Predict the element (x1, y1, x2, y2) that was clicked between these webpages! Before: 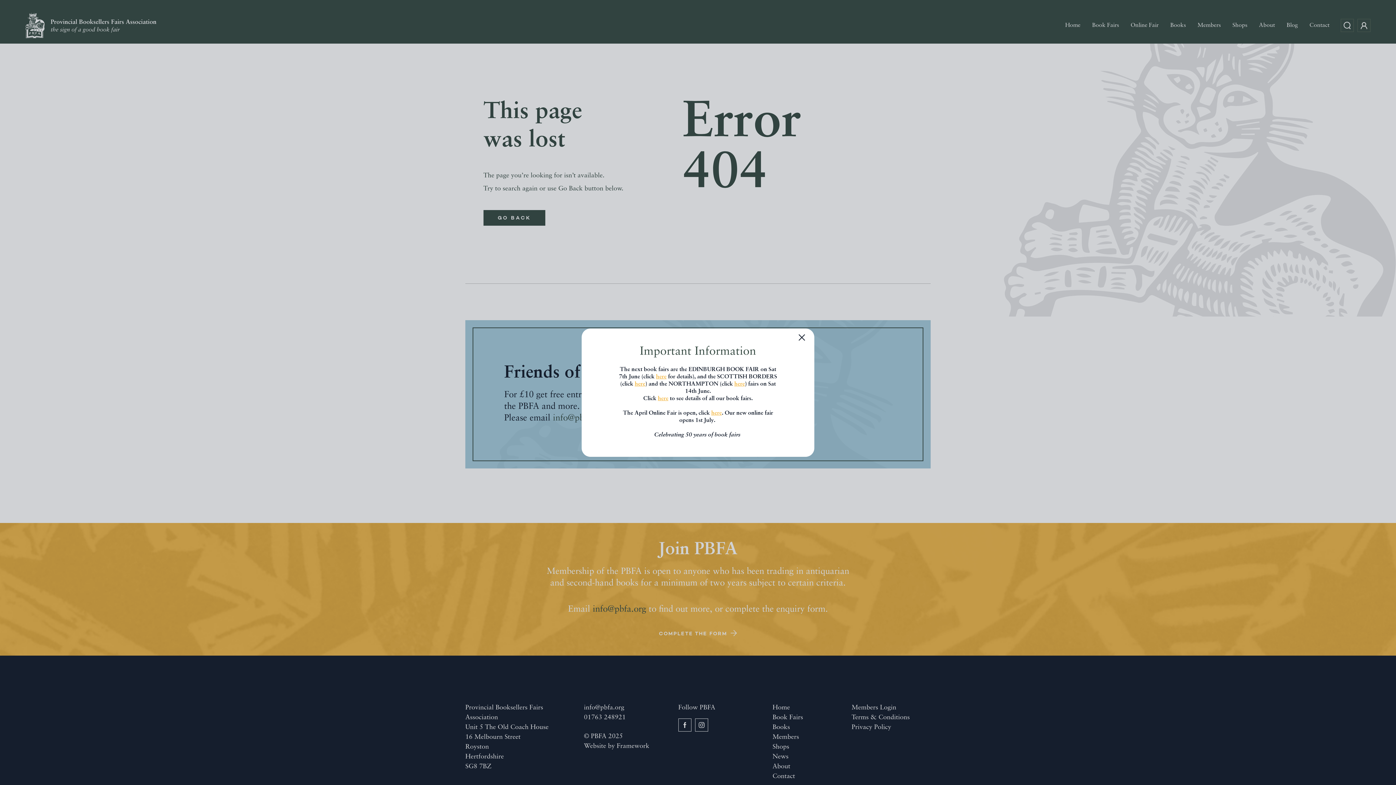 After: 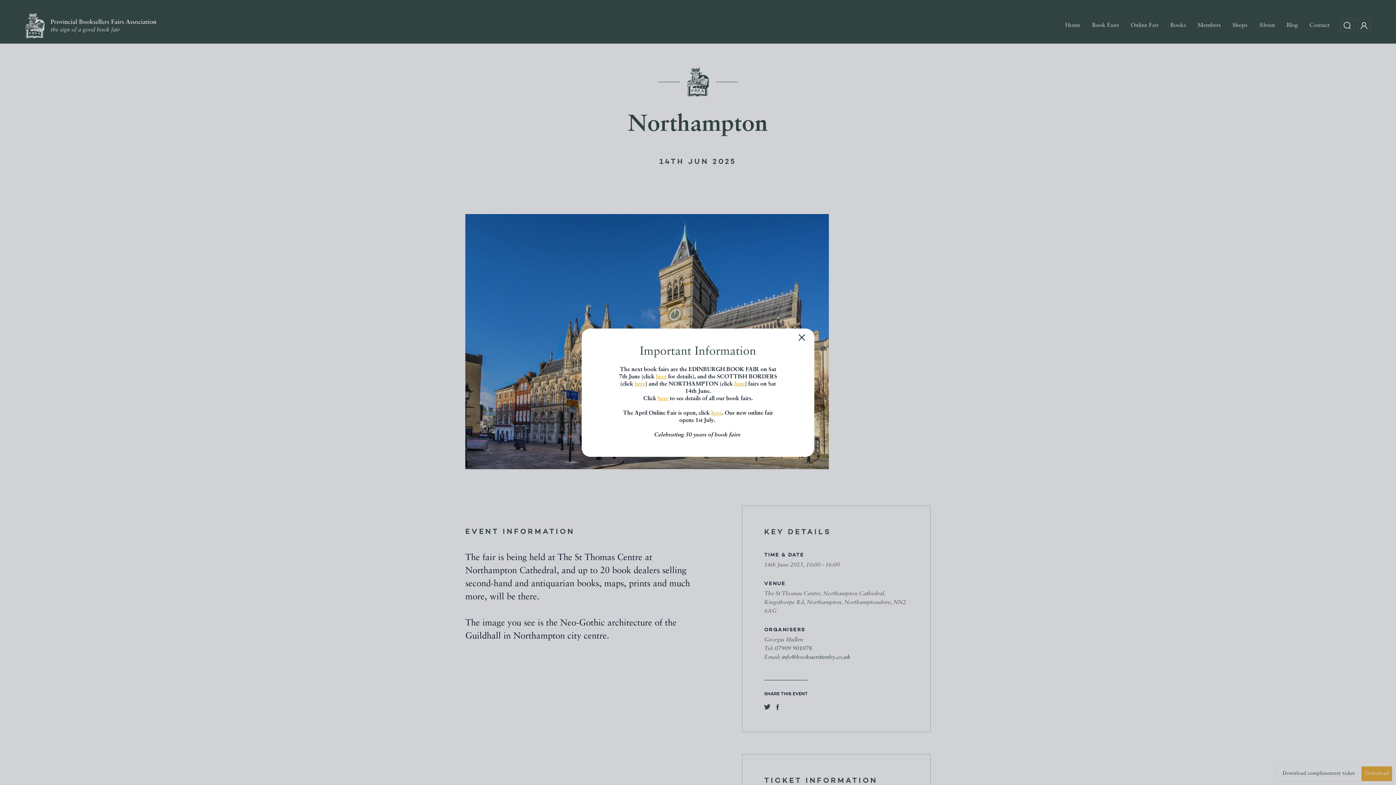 Action: bbox: (734, 381, 745, 387) label: here